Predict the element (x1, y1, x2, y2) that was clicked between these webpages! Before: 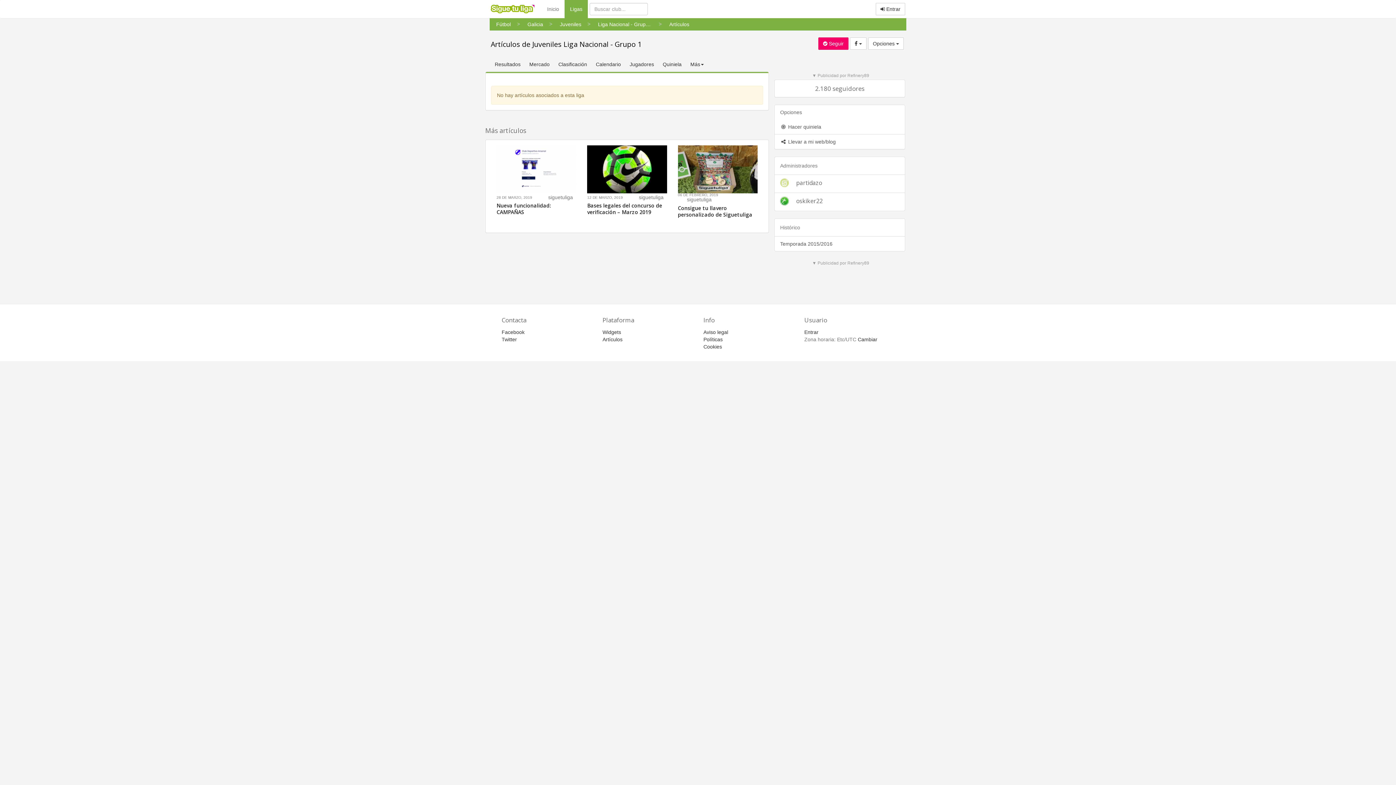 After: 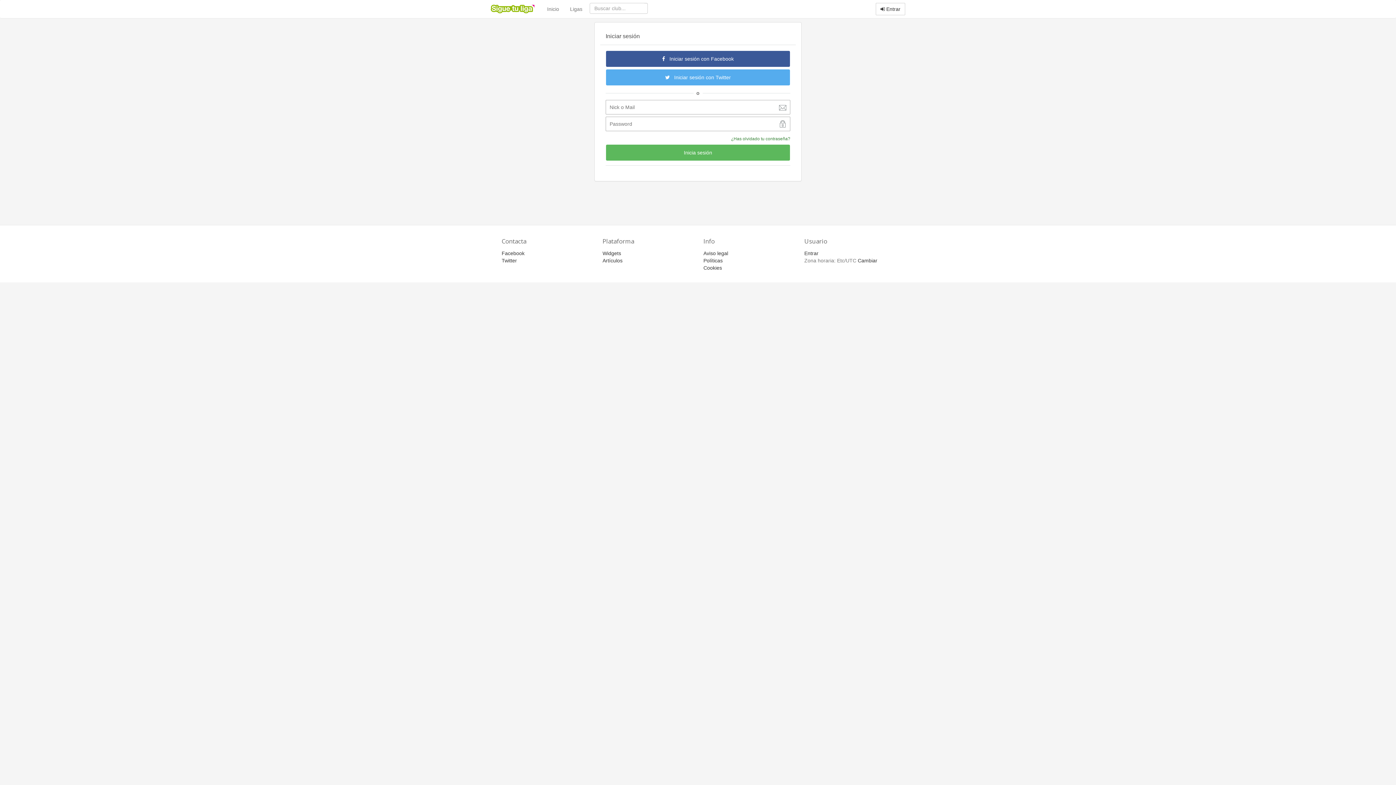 Action: bbox: (876, 2, 905, 15) label:  Entrar